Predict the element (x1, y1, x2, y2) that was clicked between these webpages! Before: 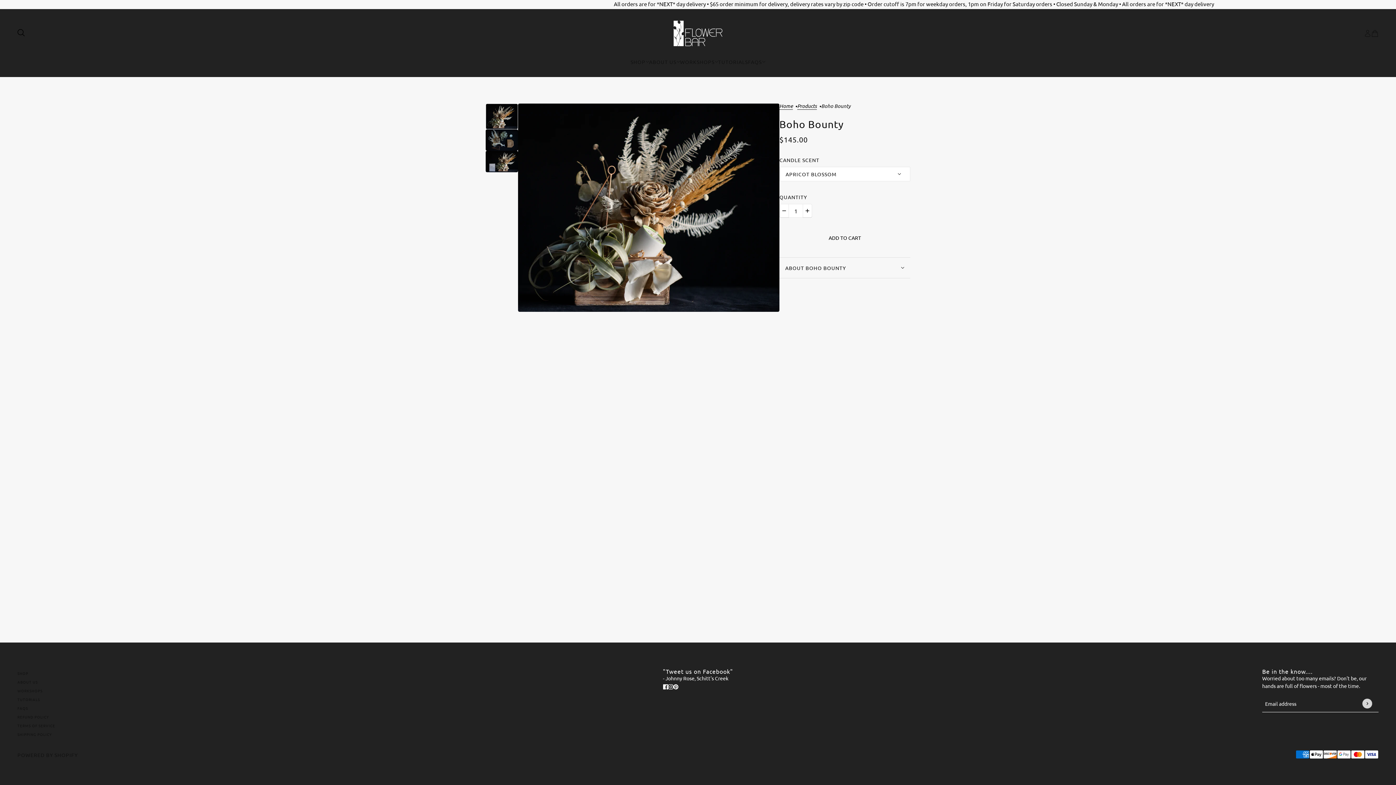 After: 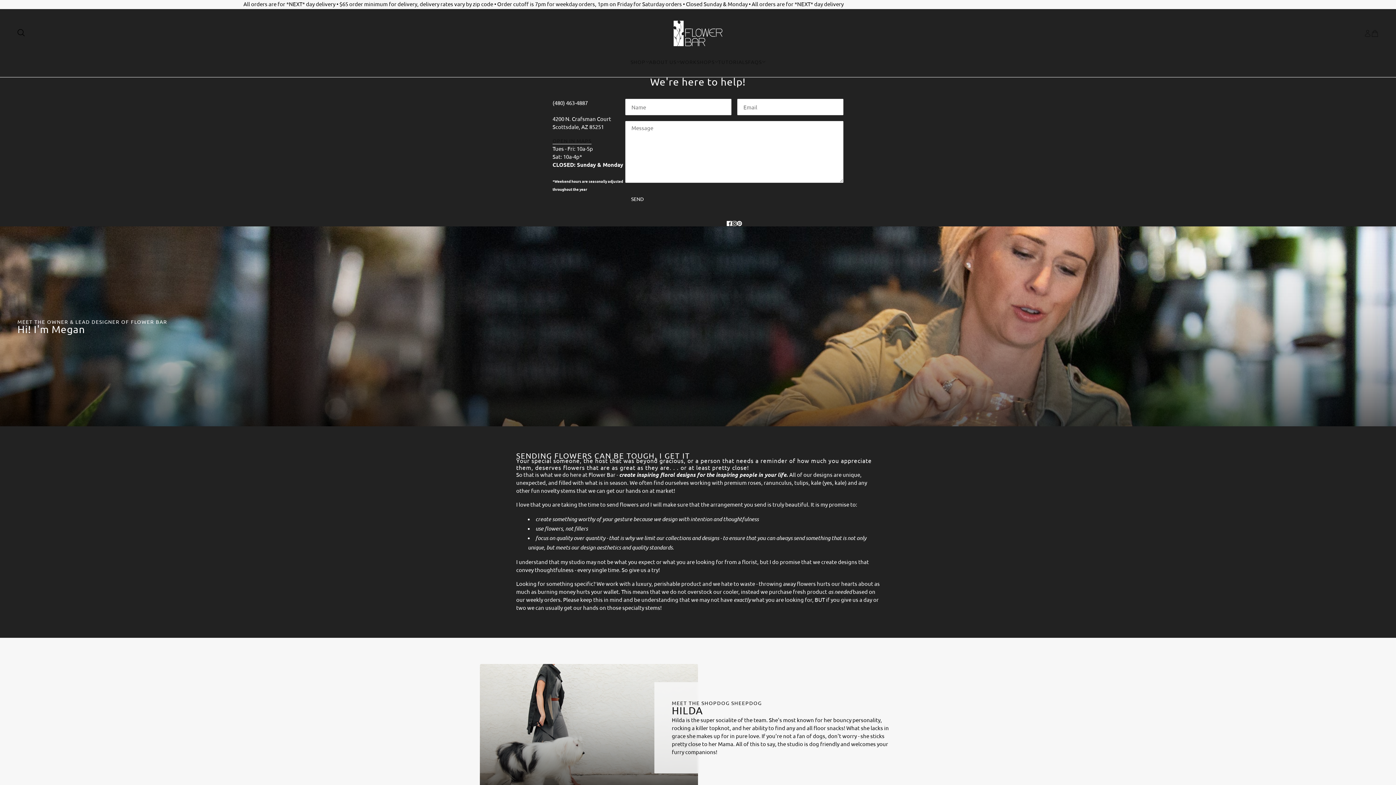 Action: label: ABOUT US bbox: (17, 679, 37, 685)